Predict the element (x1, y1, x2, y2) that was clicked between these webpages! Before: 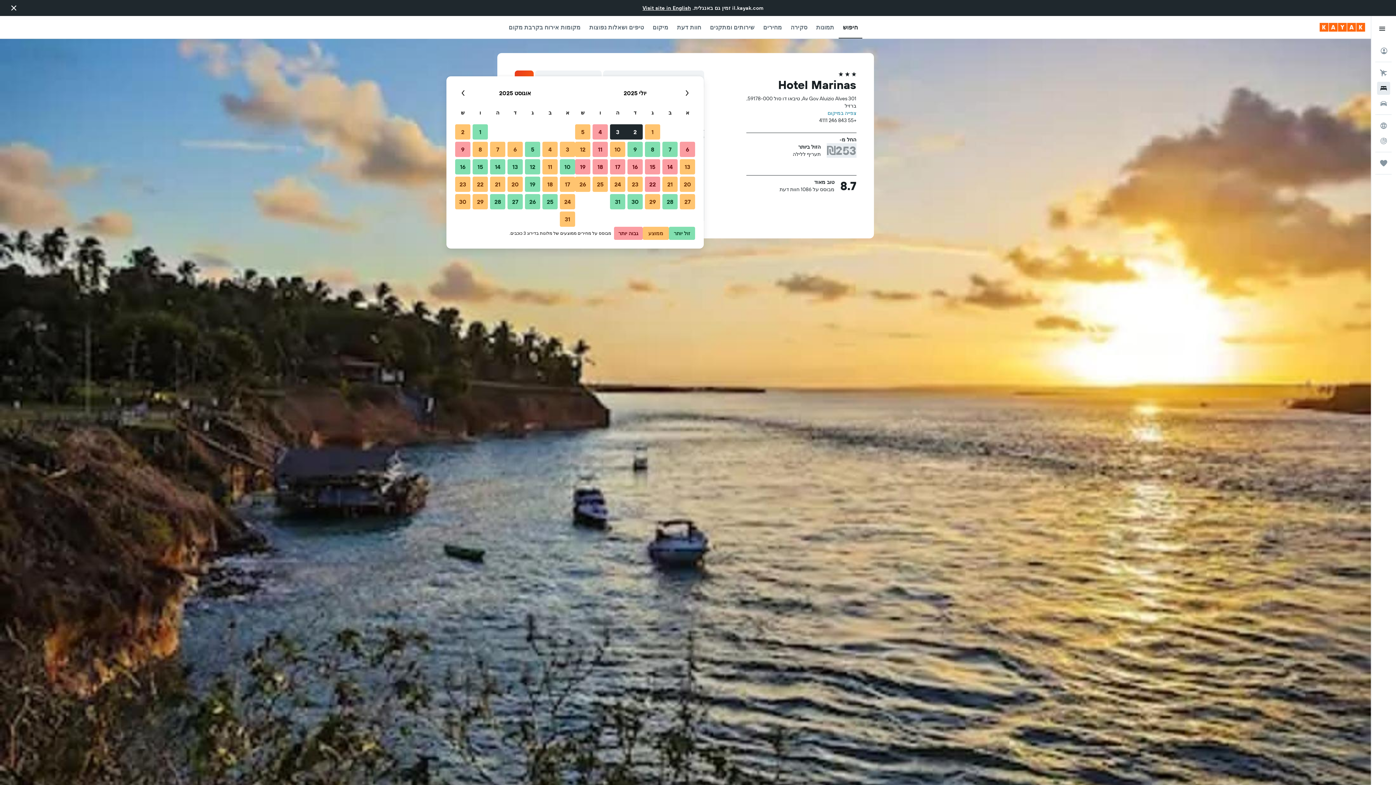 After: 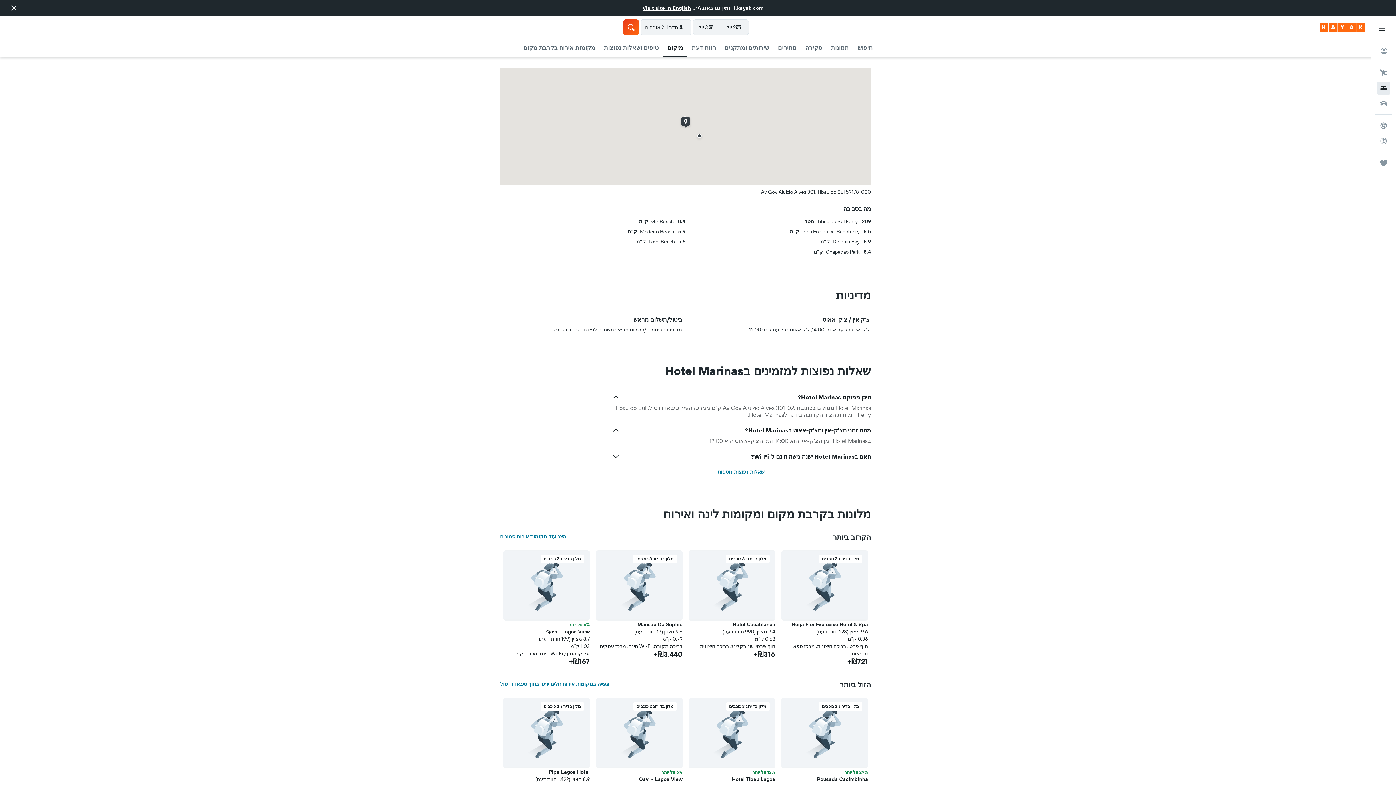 Action: label: צפייה במיקום bbox: (827, 109, 856, 116)